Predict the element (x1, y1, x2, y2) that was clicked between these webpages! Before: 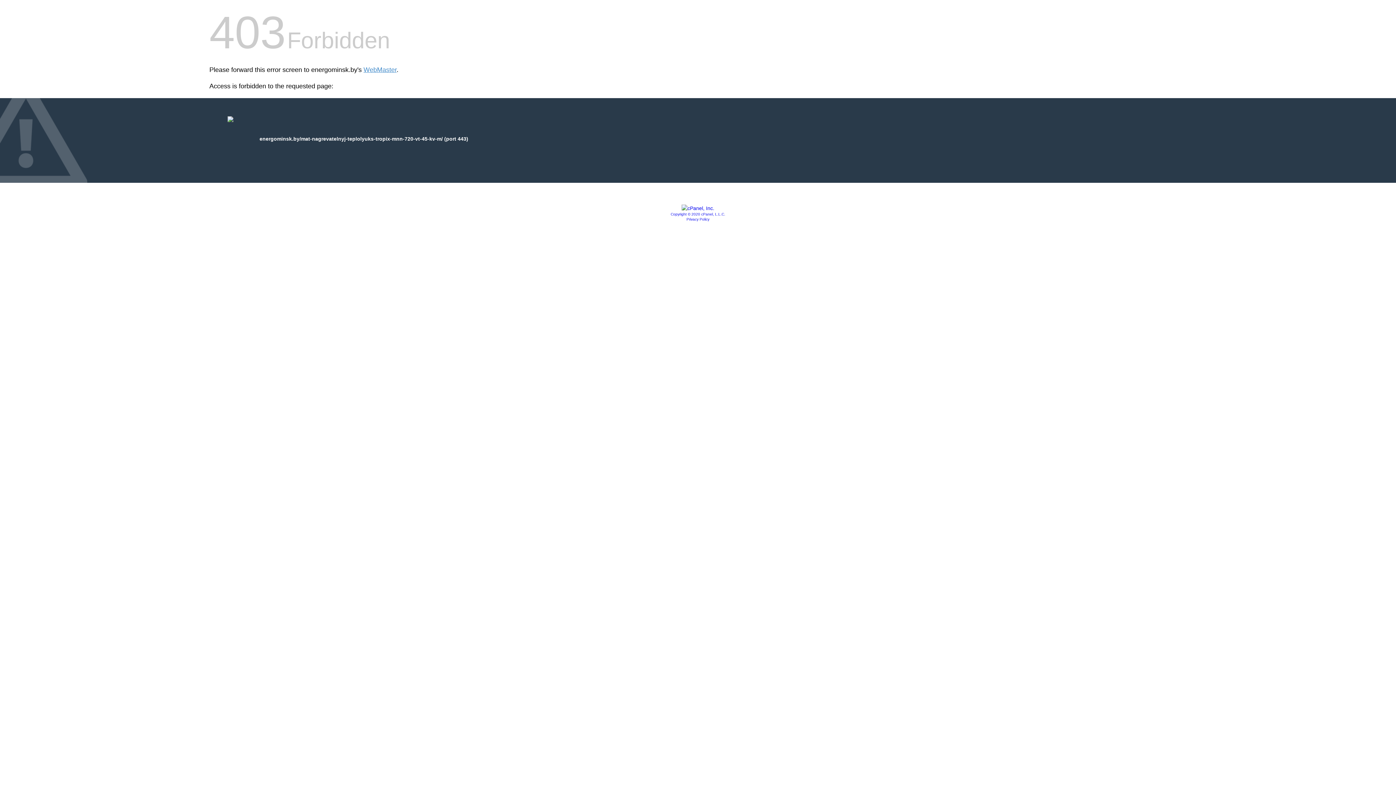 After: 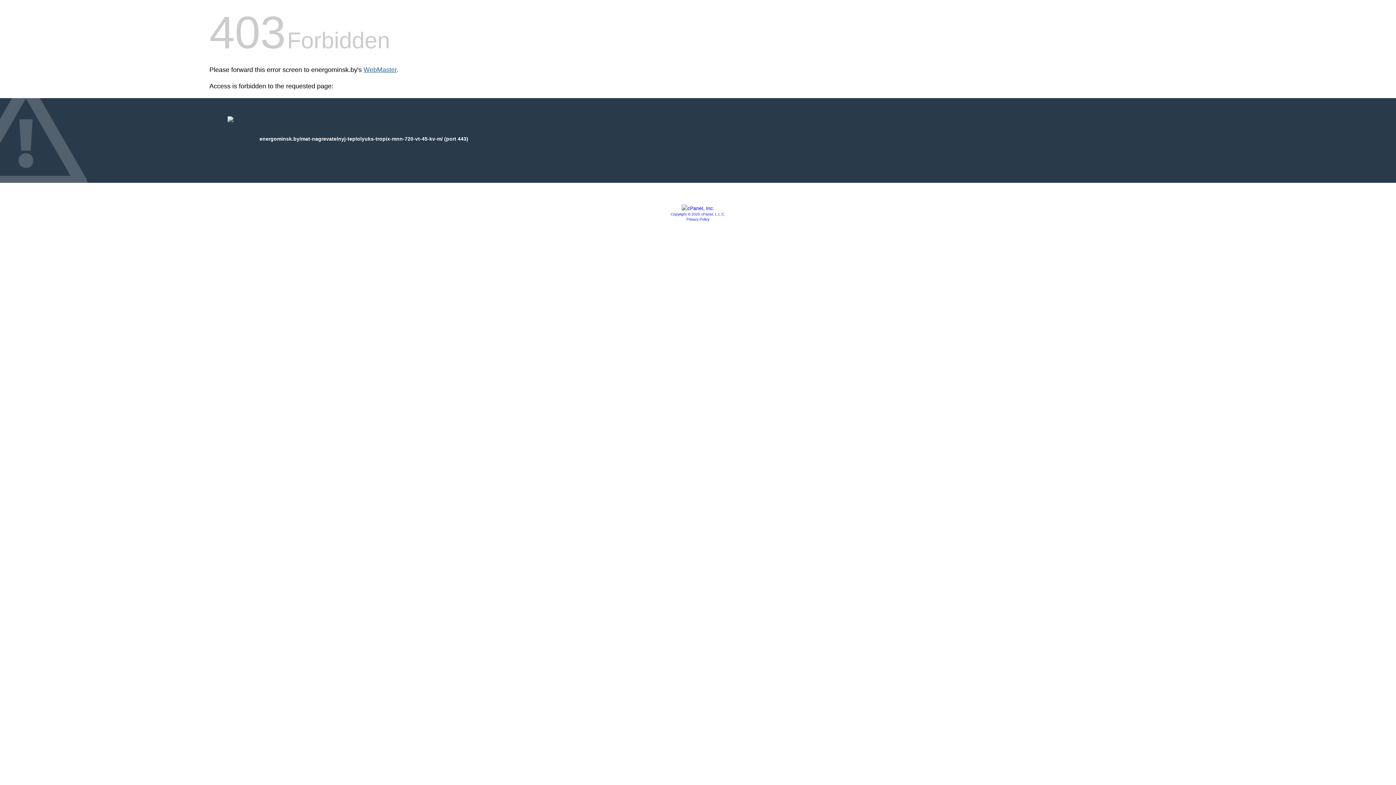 Action: bbox: (363, 66, 396, 73) label: WebMaster